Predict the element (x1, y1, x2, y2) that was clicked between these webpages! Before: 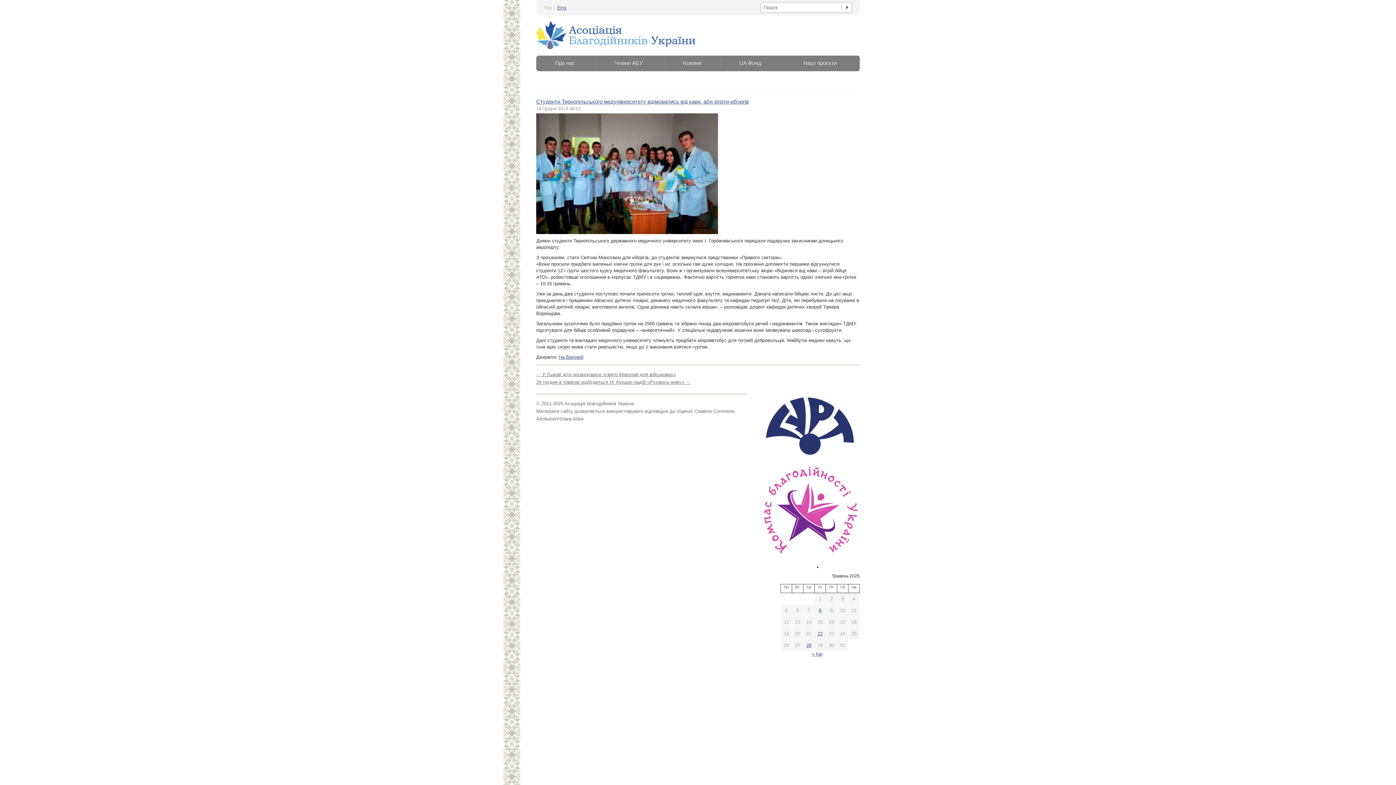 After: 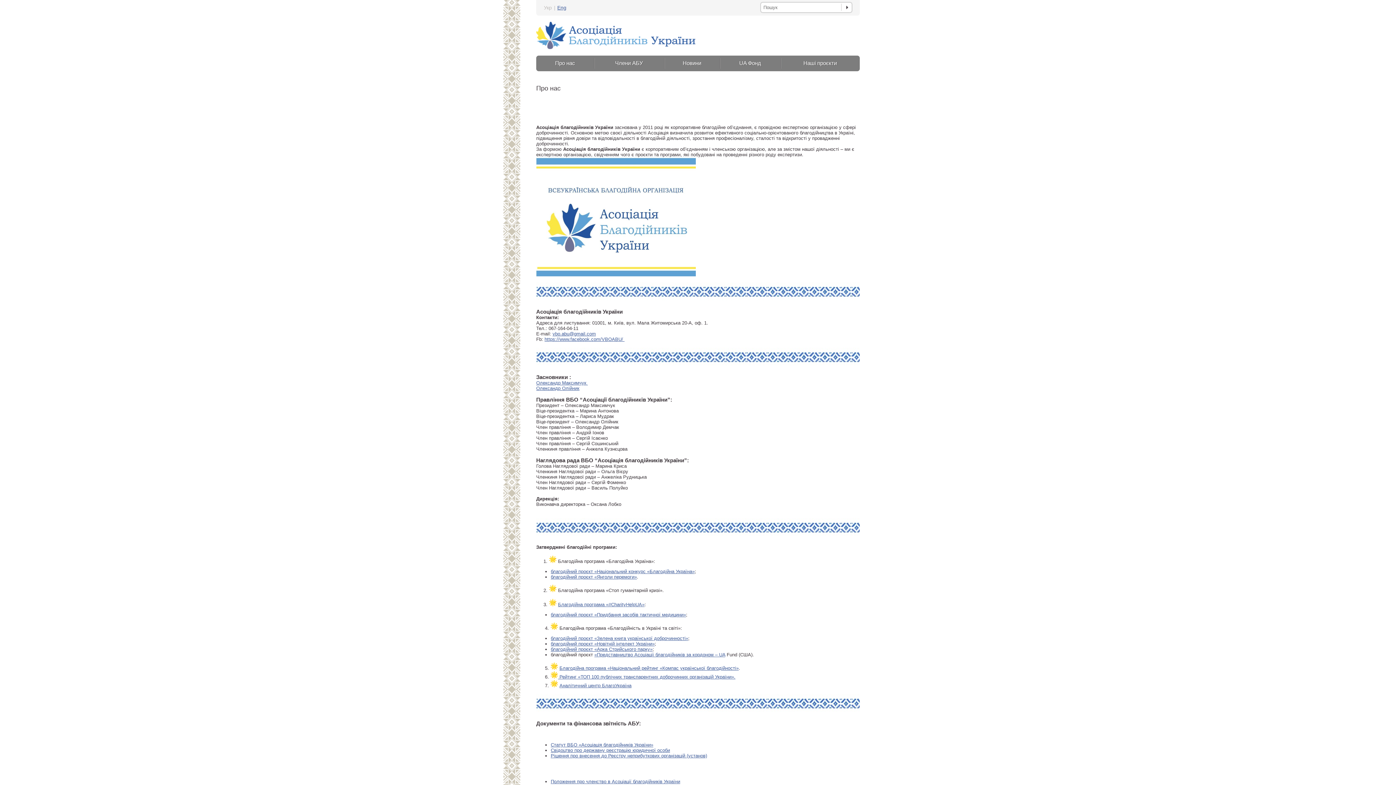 Action: bbox: (536, 55, 594, 71) label: Про нас